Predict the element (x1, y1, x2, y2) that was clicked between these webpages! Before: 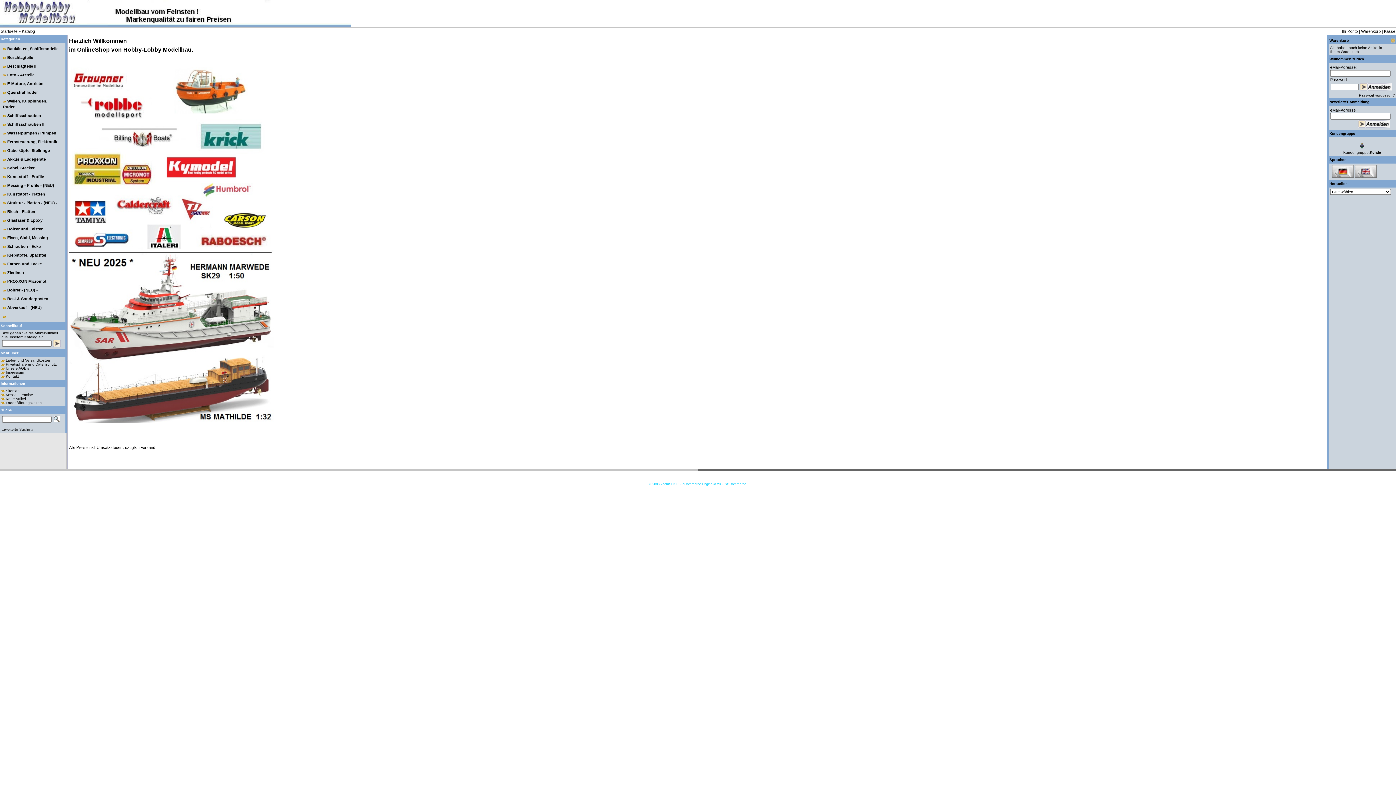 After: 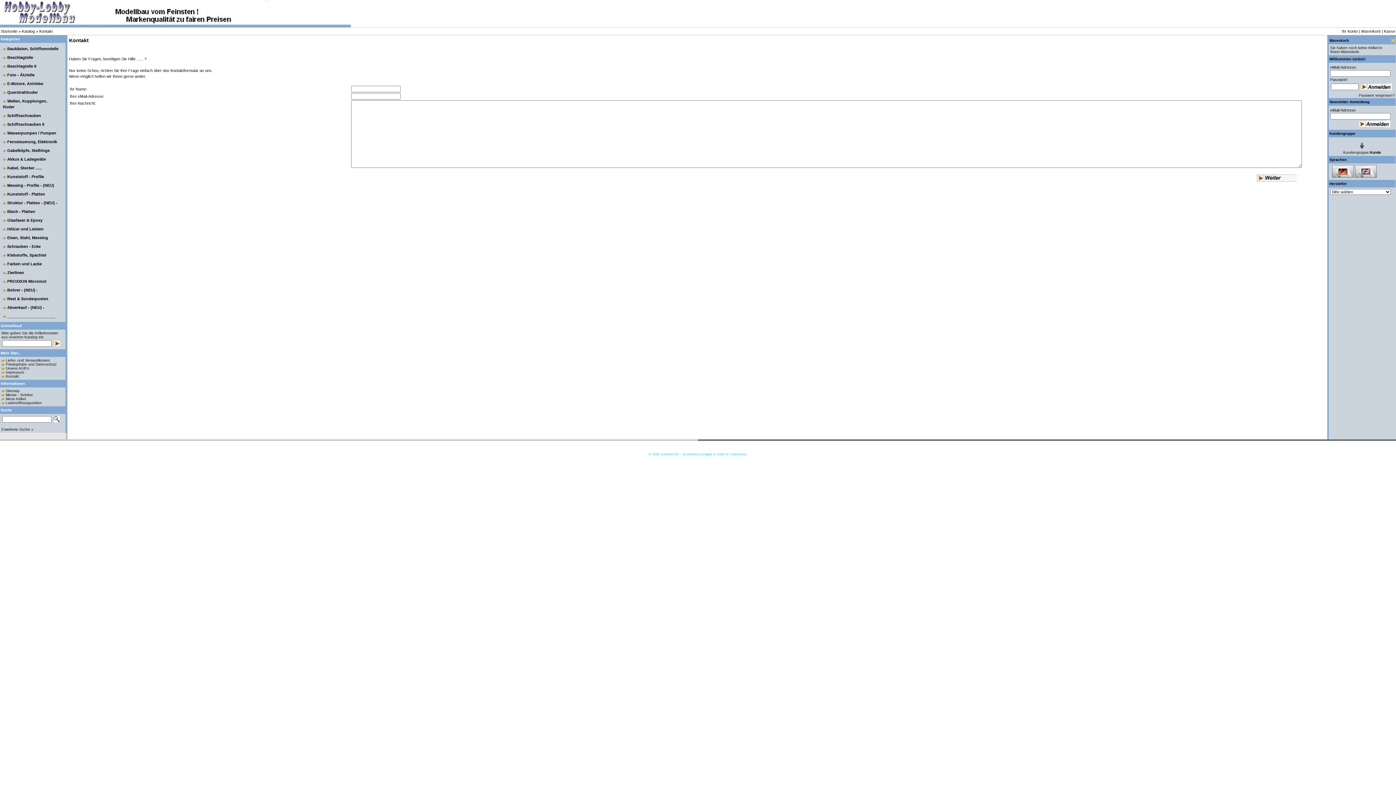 Action: label: Kontakt bbox: (5, 374, 18, 378)